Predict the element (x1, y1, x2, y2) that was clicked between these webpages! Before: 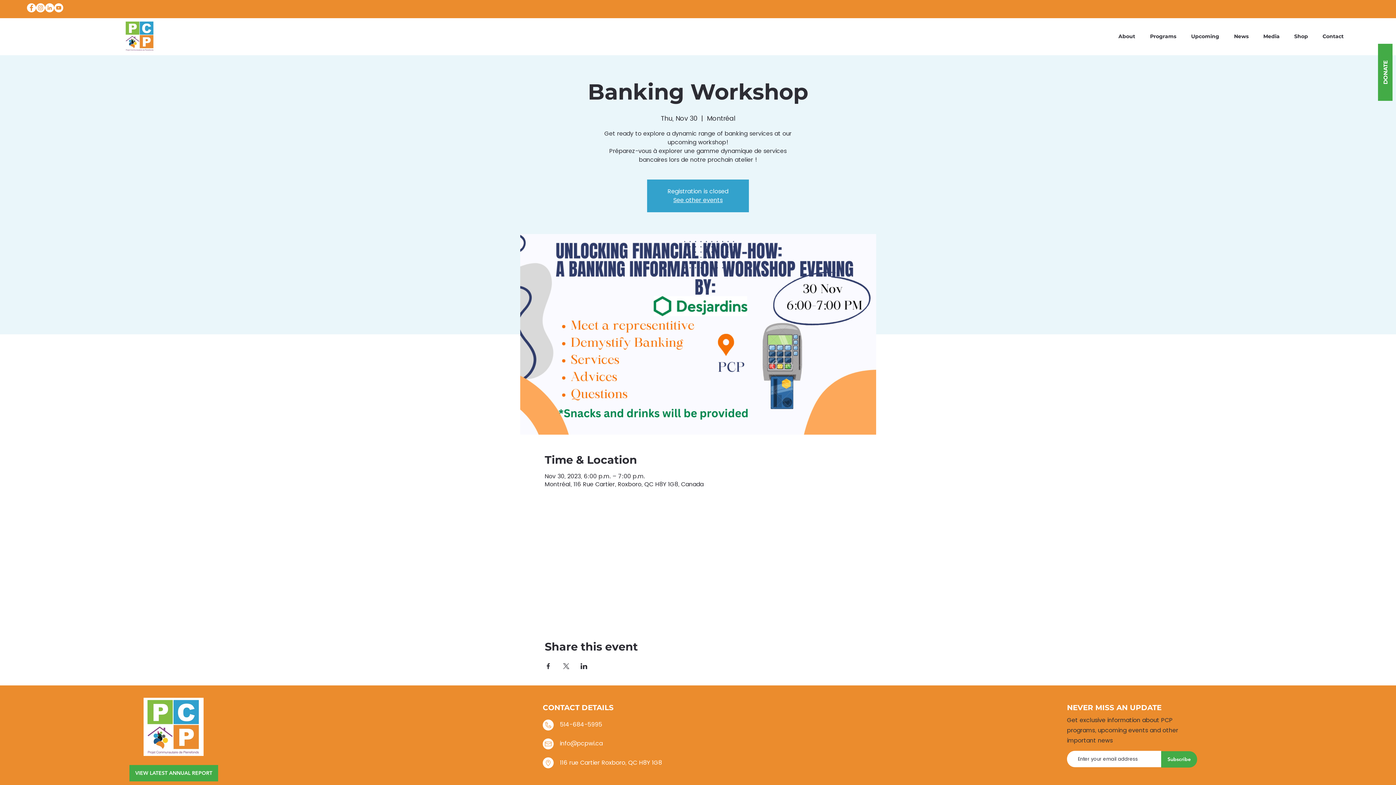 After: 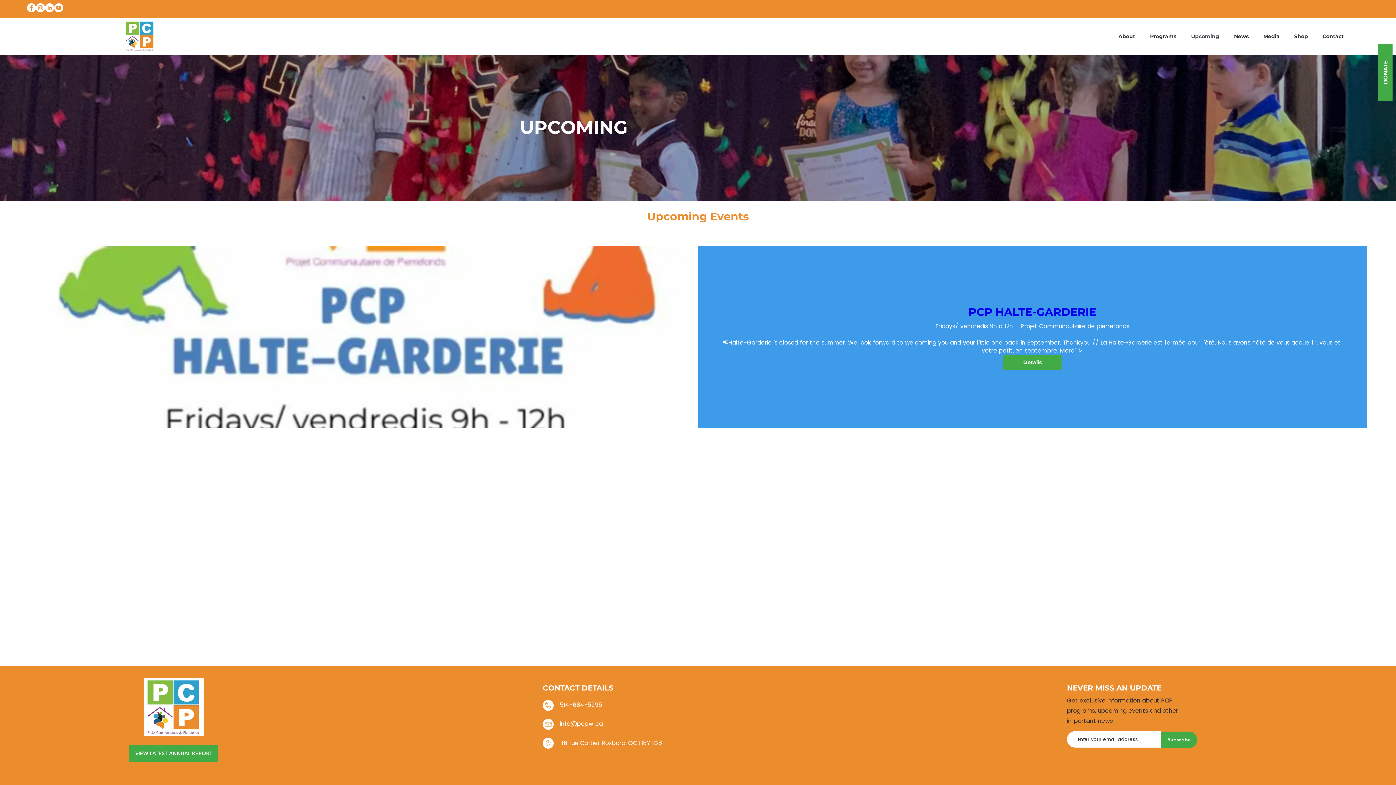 Action: label: Upcoming bbox: (1184, 30, 1226, 41)